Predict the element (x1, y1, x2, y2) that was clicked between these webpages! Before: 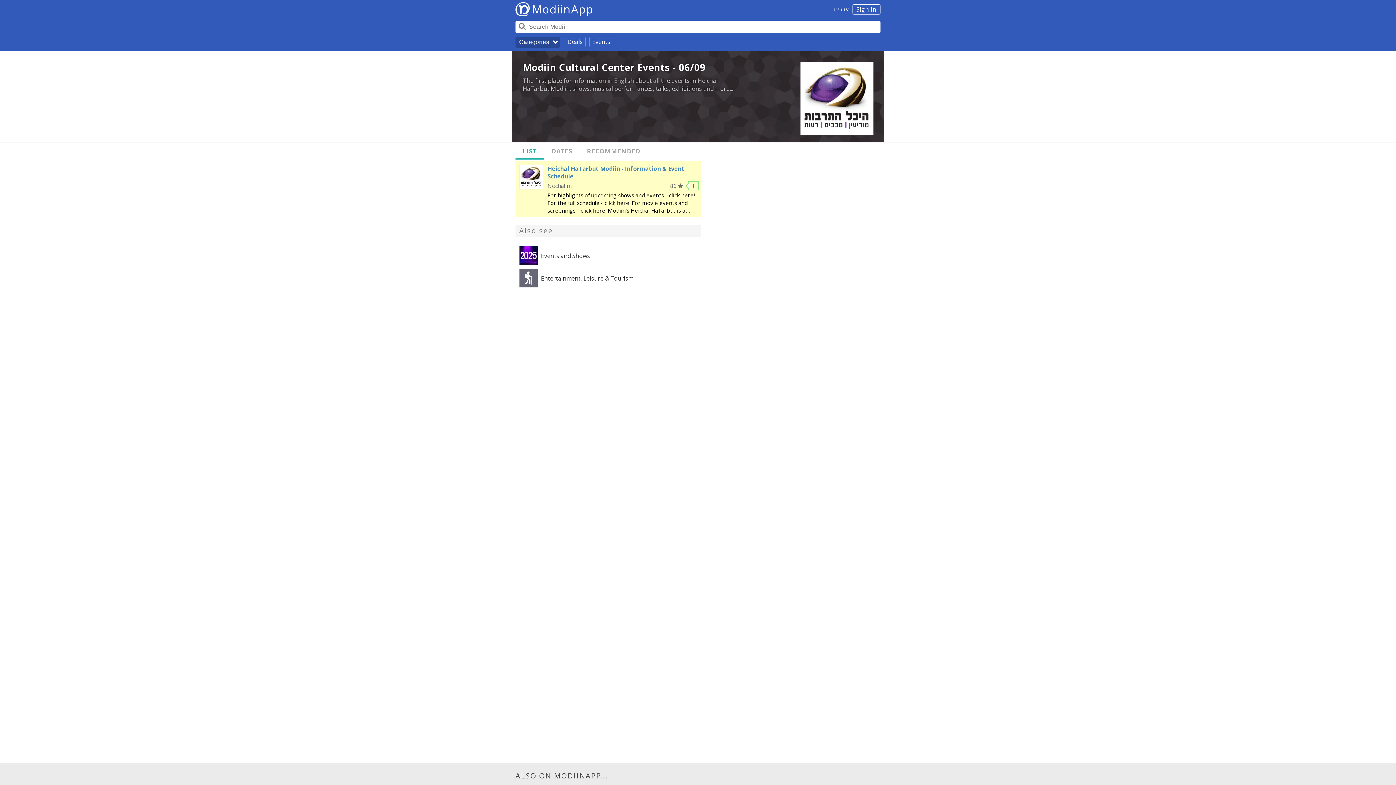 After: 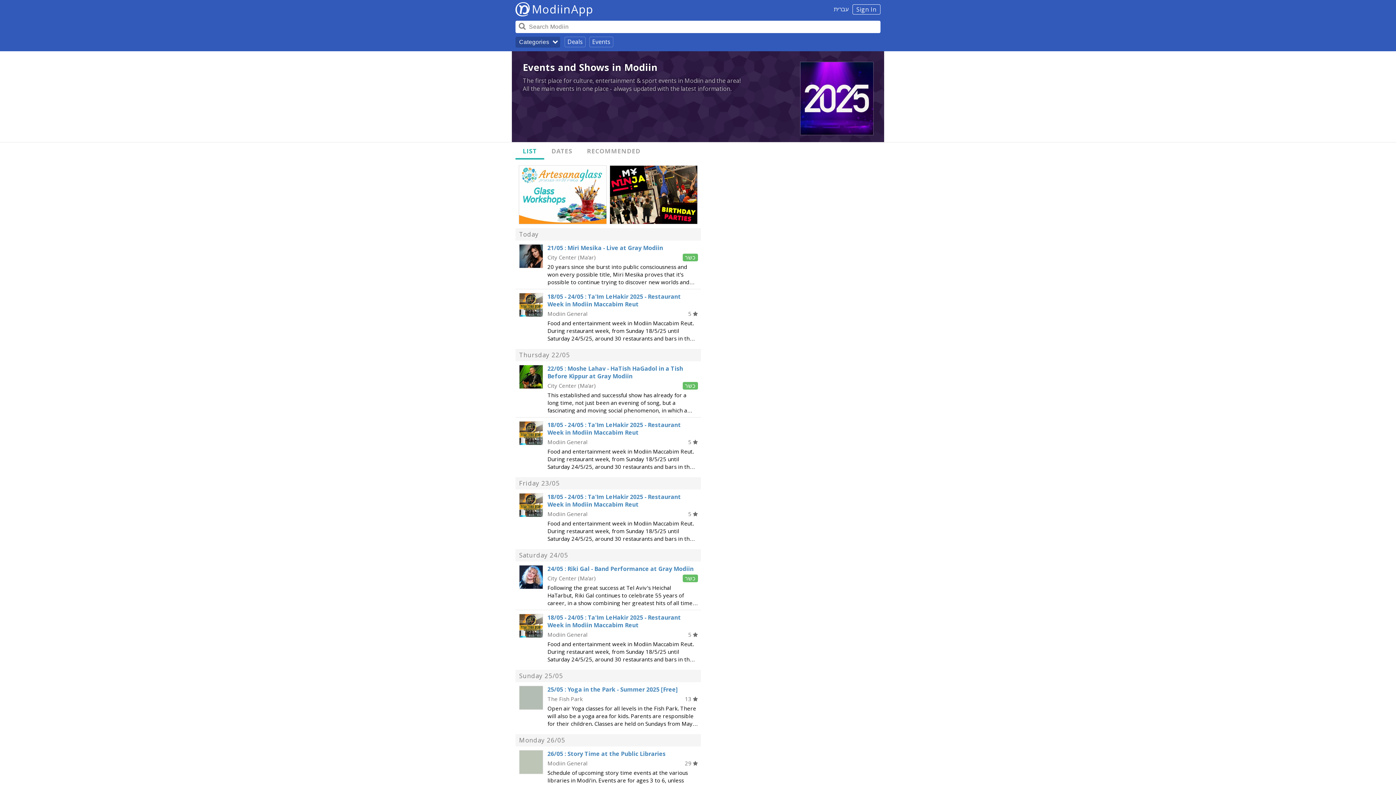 Action: label: Events and Shows bbox: (515, 244, 701, 266)